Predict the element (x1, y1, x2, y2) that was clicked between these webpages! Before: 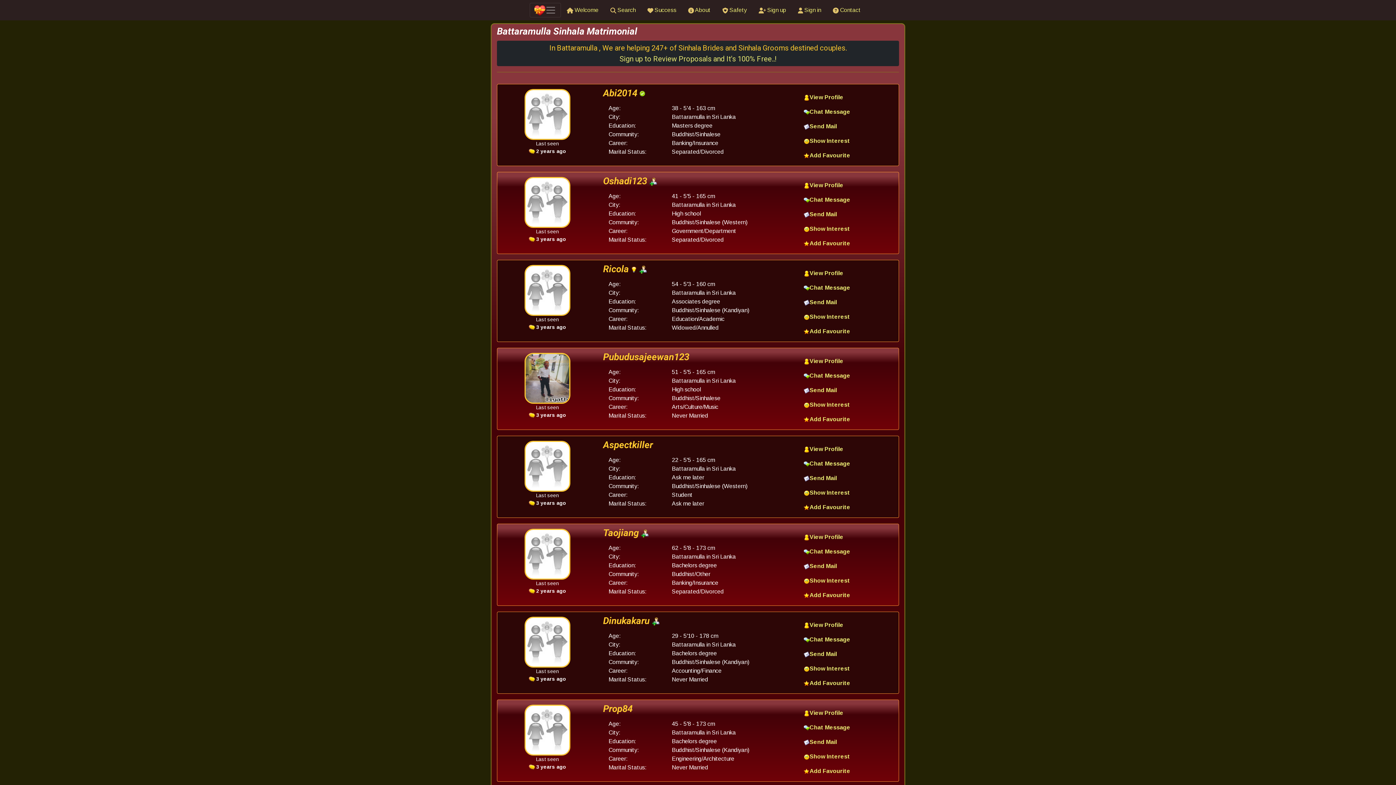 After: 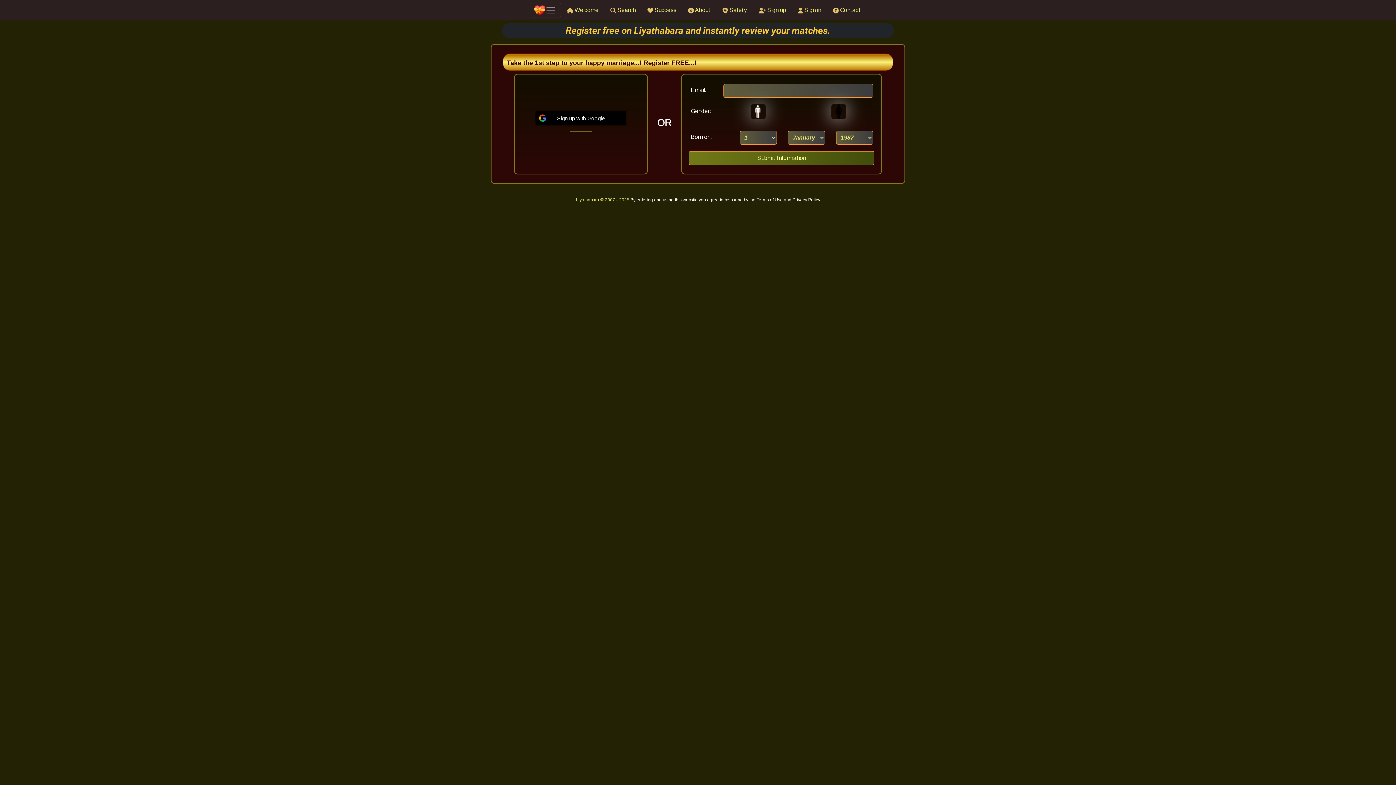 Action: label: Send Mail bbox: (804, 475, 837, 481)